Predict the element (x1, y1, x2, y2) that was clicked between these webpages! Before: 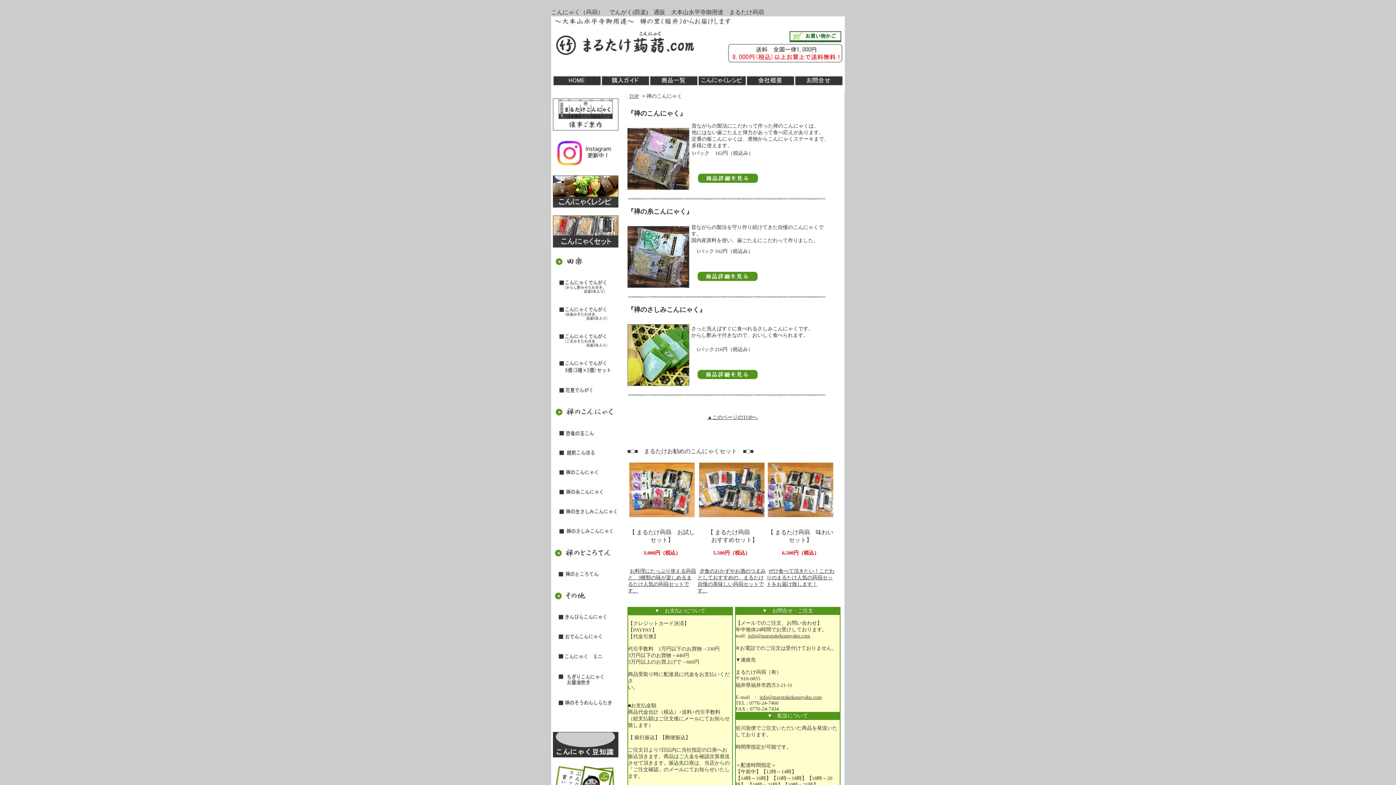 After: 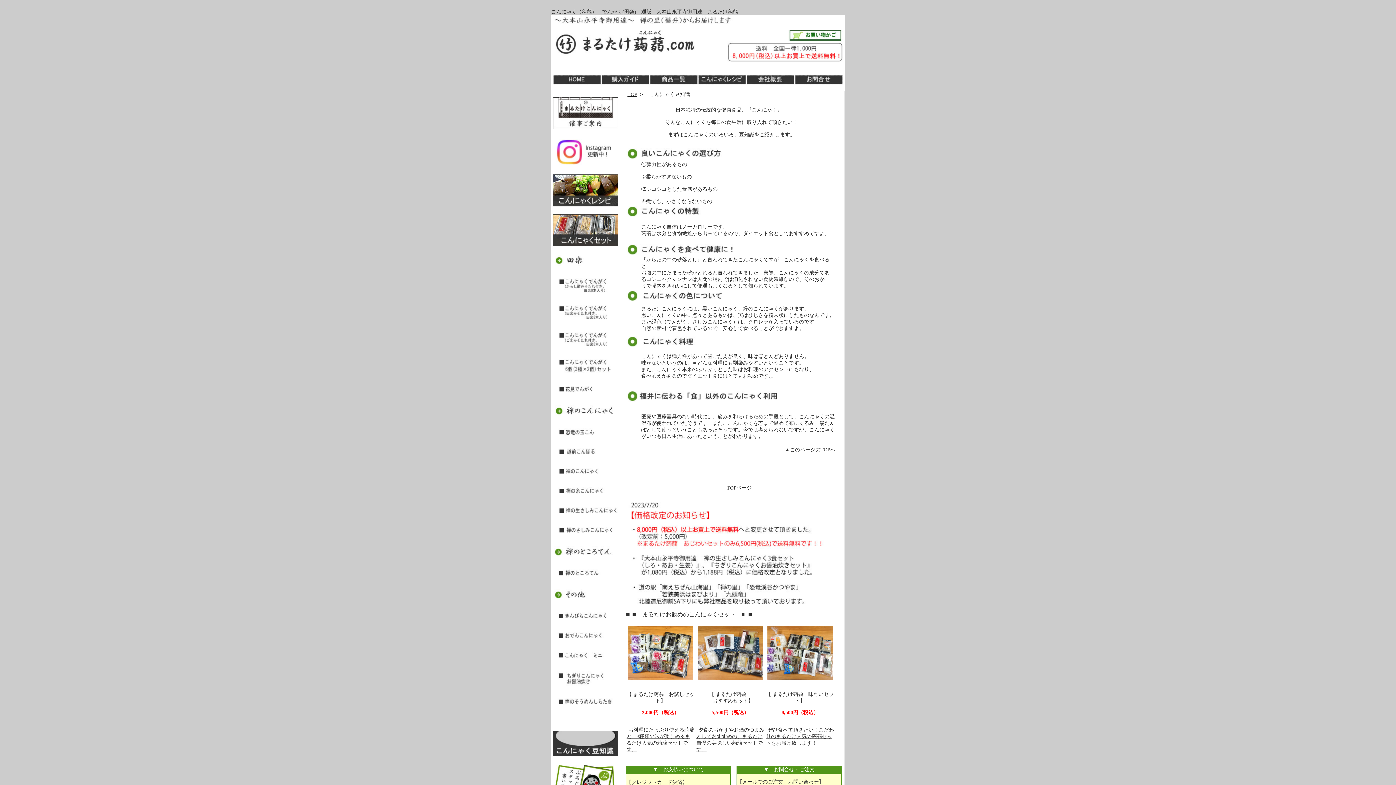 Action: bbox: (551, 724, 555, 733)